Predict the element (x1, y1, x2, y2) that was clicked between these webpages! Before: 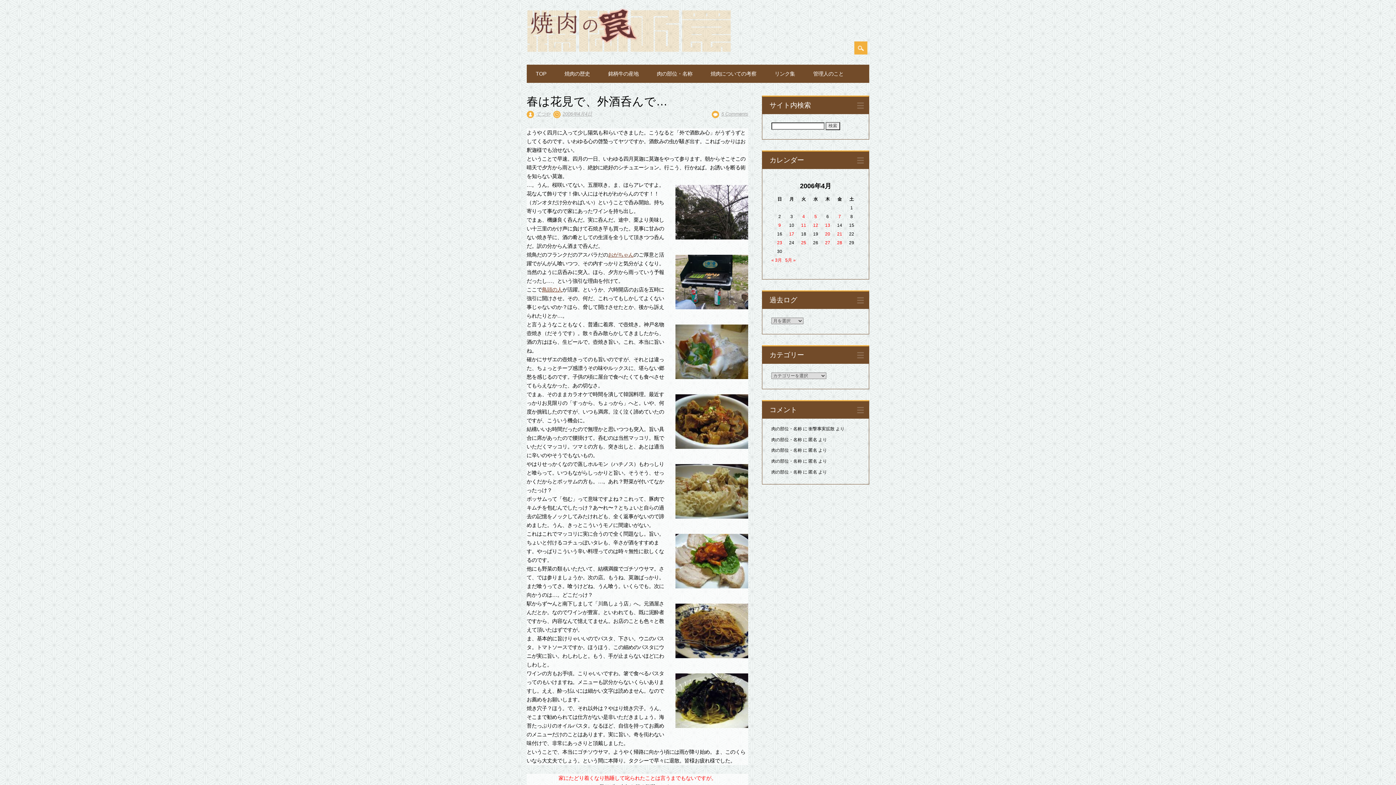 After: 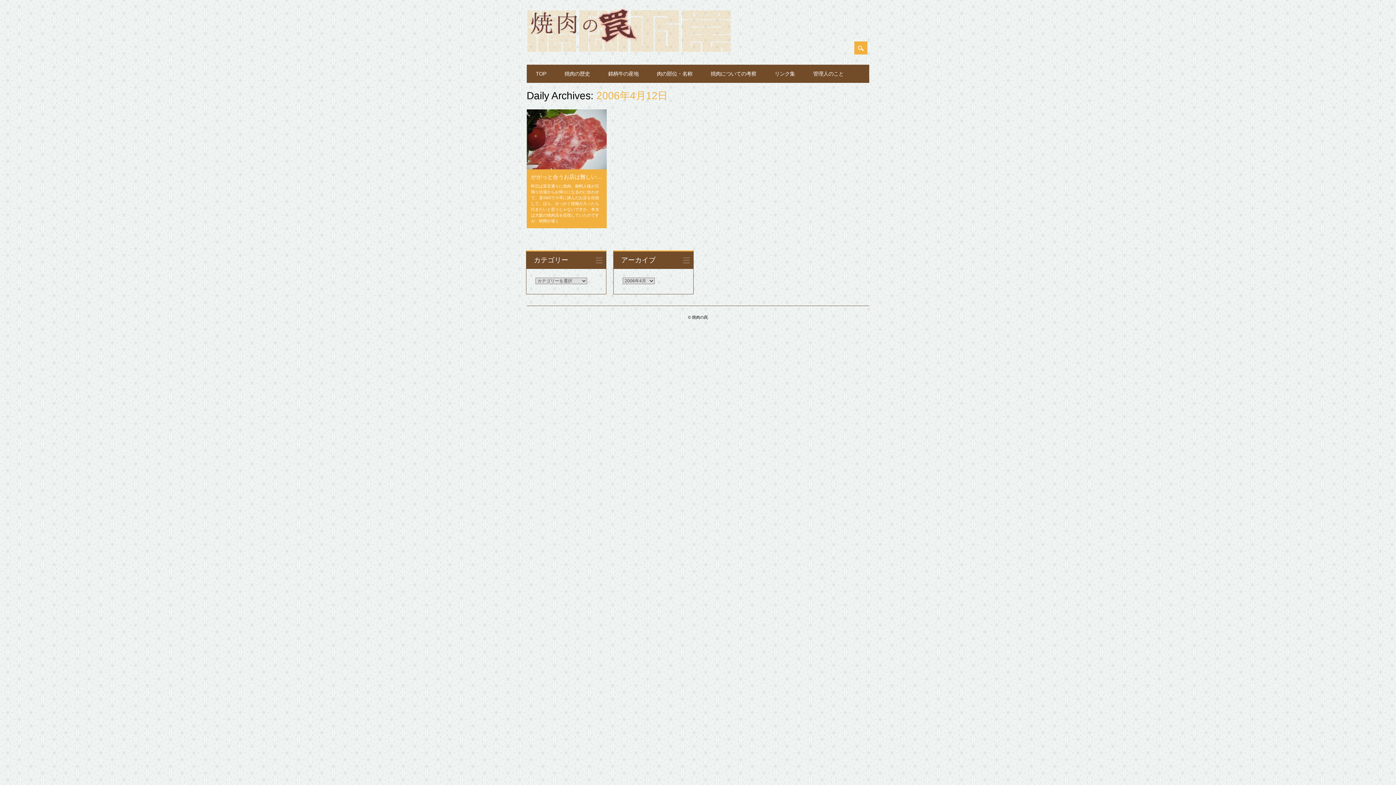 Action: label: 2006年4月12日 に投稿を公開 bbox: (813, 222, 818, 228)